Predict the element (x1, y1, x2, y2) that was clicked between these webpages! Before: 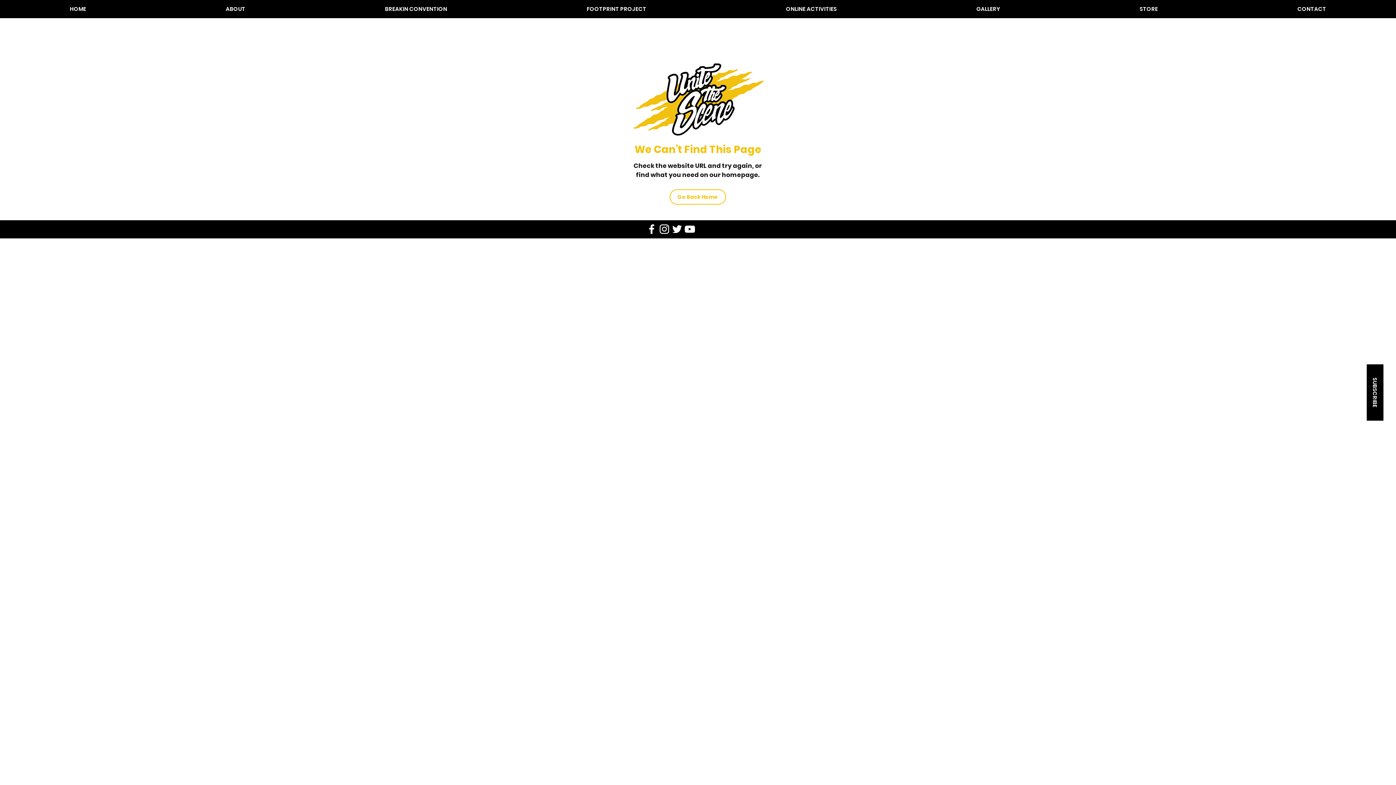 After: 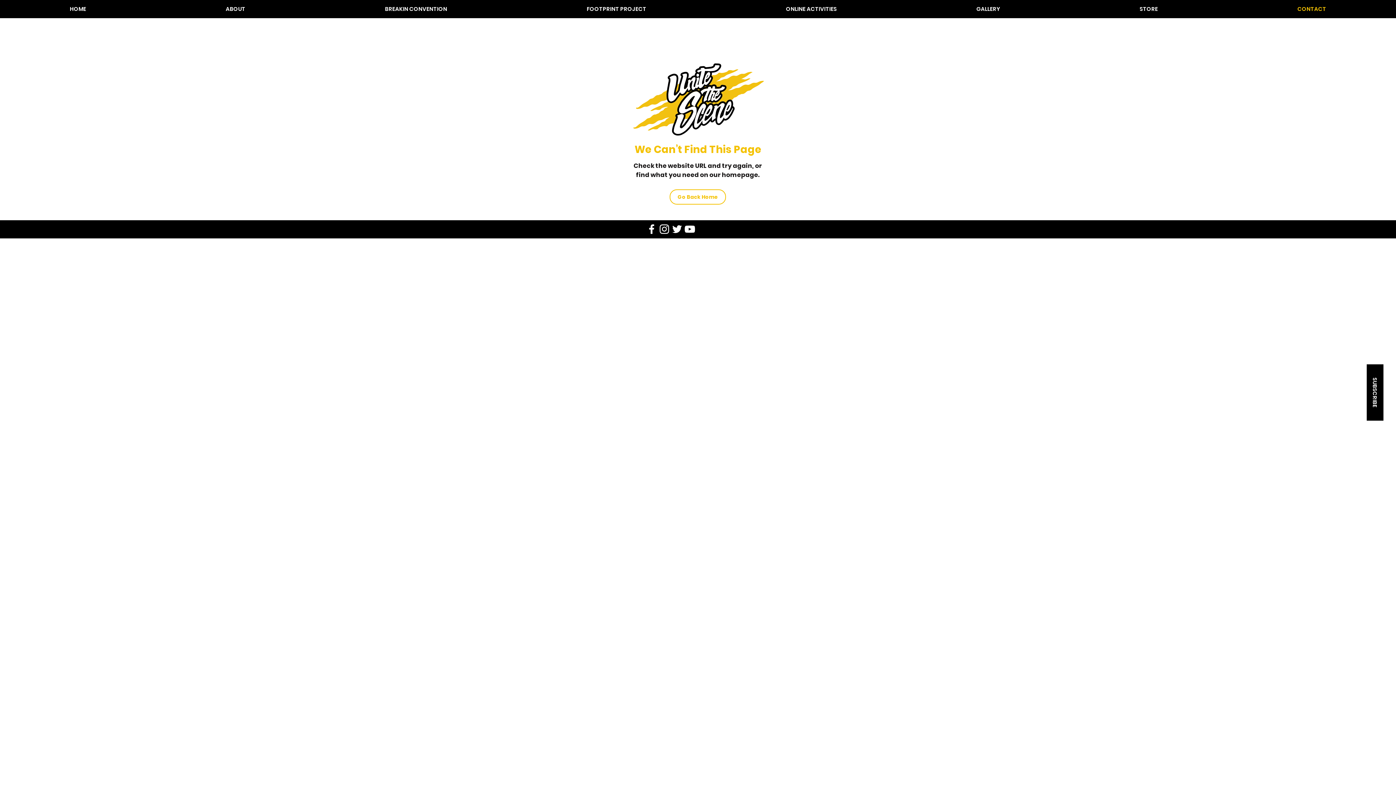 Action: bbox: (1228, 4, 1396, 13) label: CONTACT